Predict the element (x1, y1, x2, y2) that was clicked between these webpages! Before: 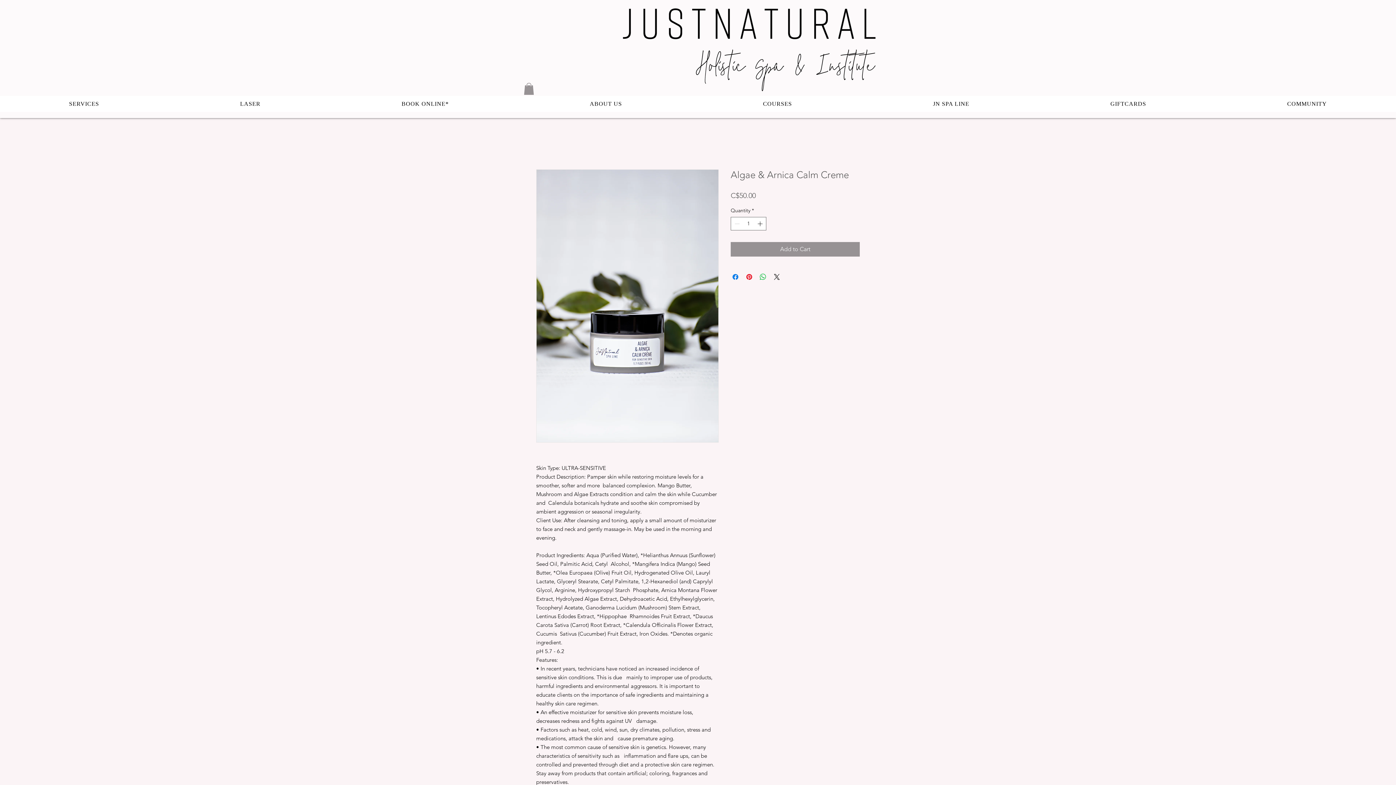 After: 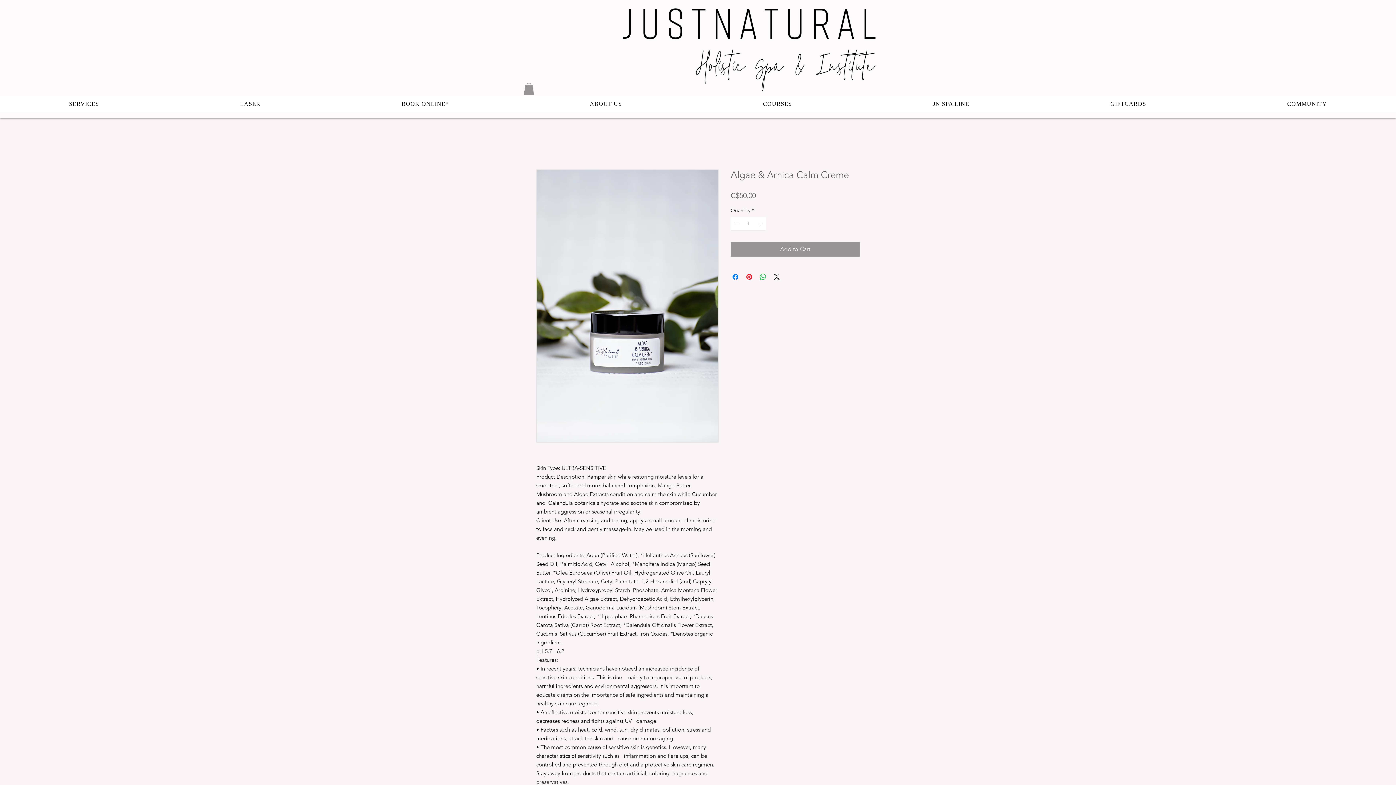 Action: bbox: (524, 82, 534, 95)